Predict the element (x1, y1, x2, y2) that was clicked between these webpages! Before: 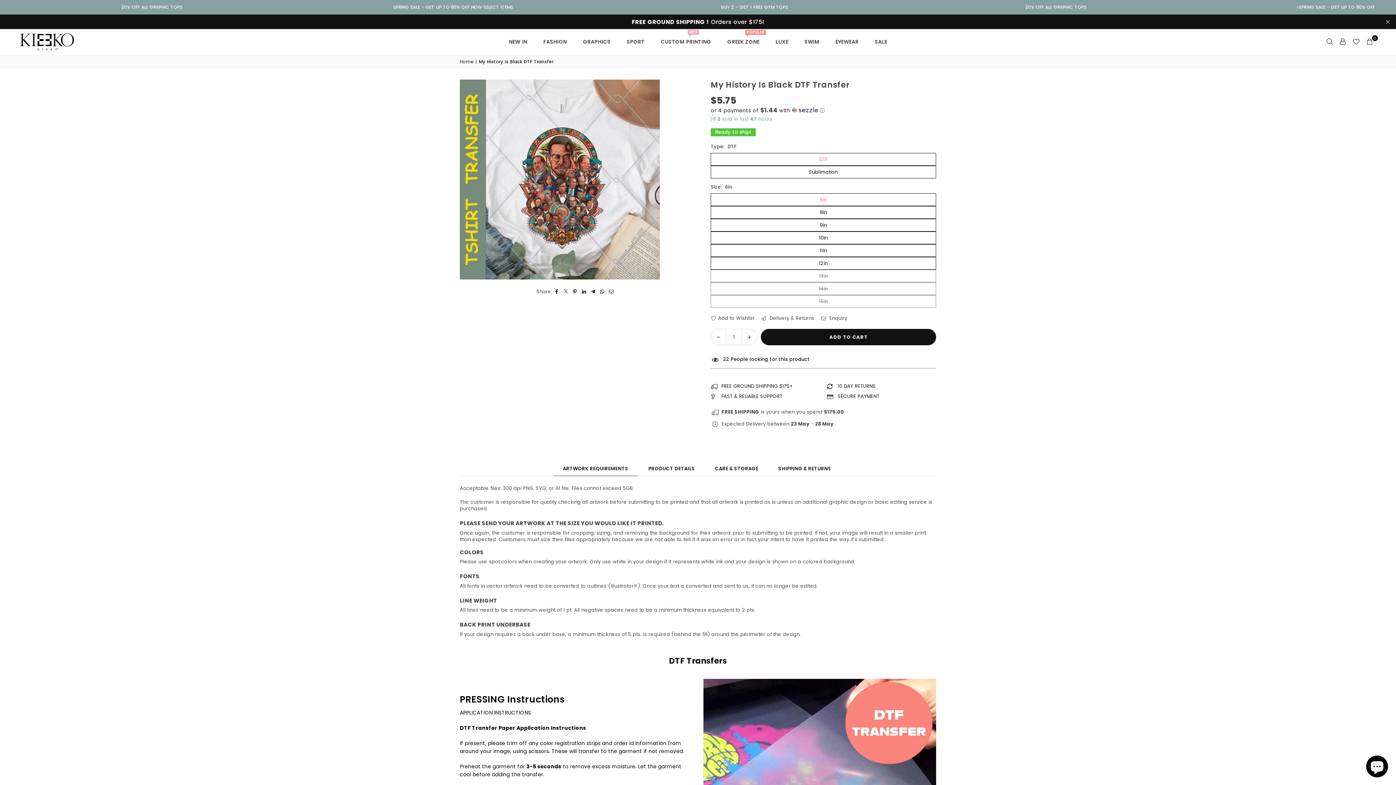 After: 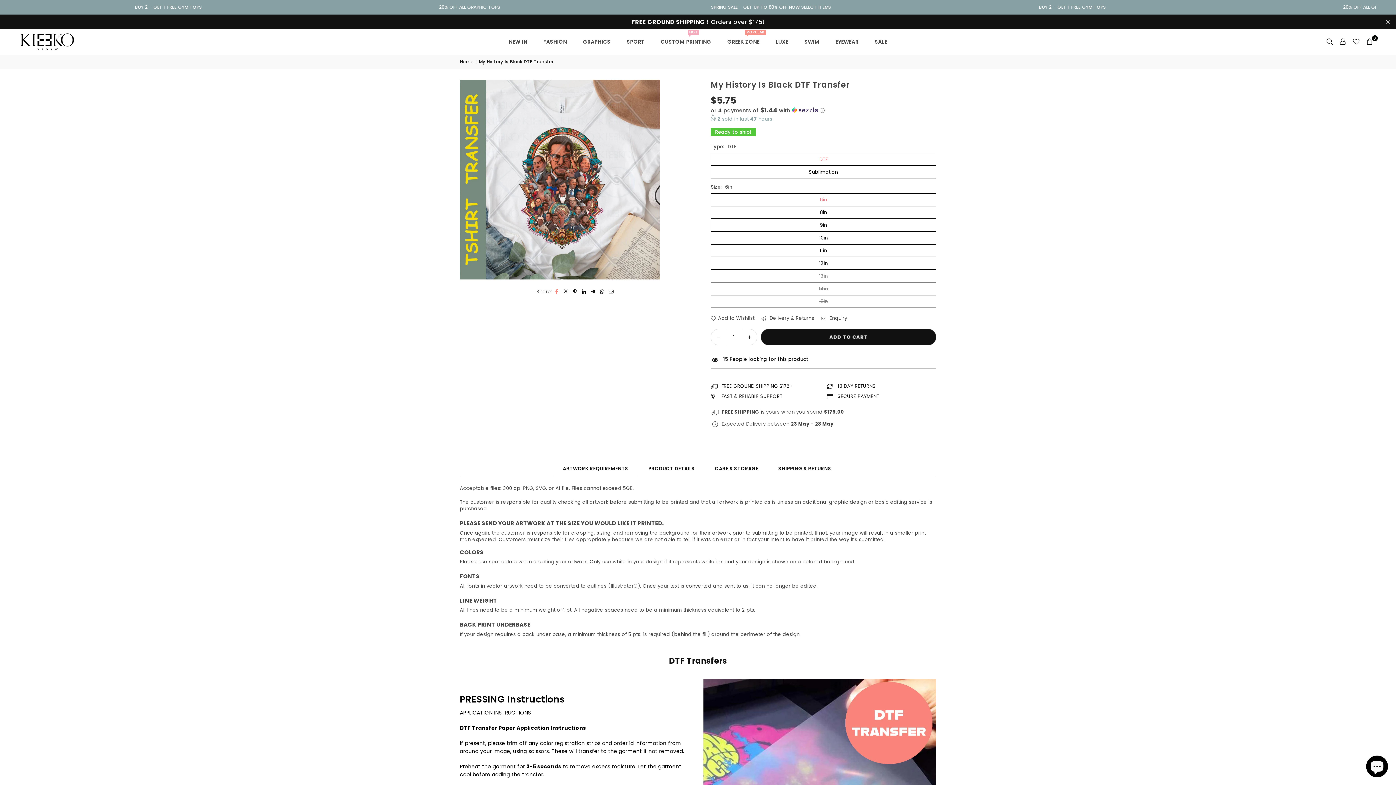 Action: bbox: (554, 288, 559, 295)